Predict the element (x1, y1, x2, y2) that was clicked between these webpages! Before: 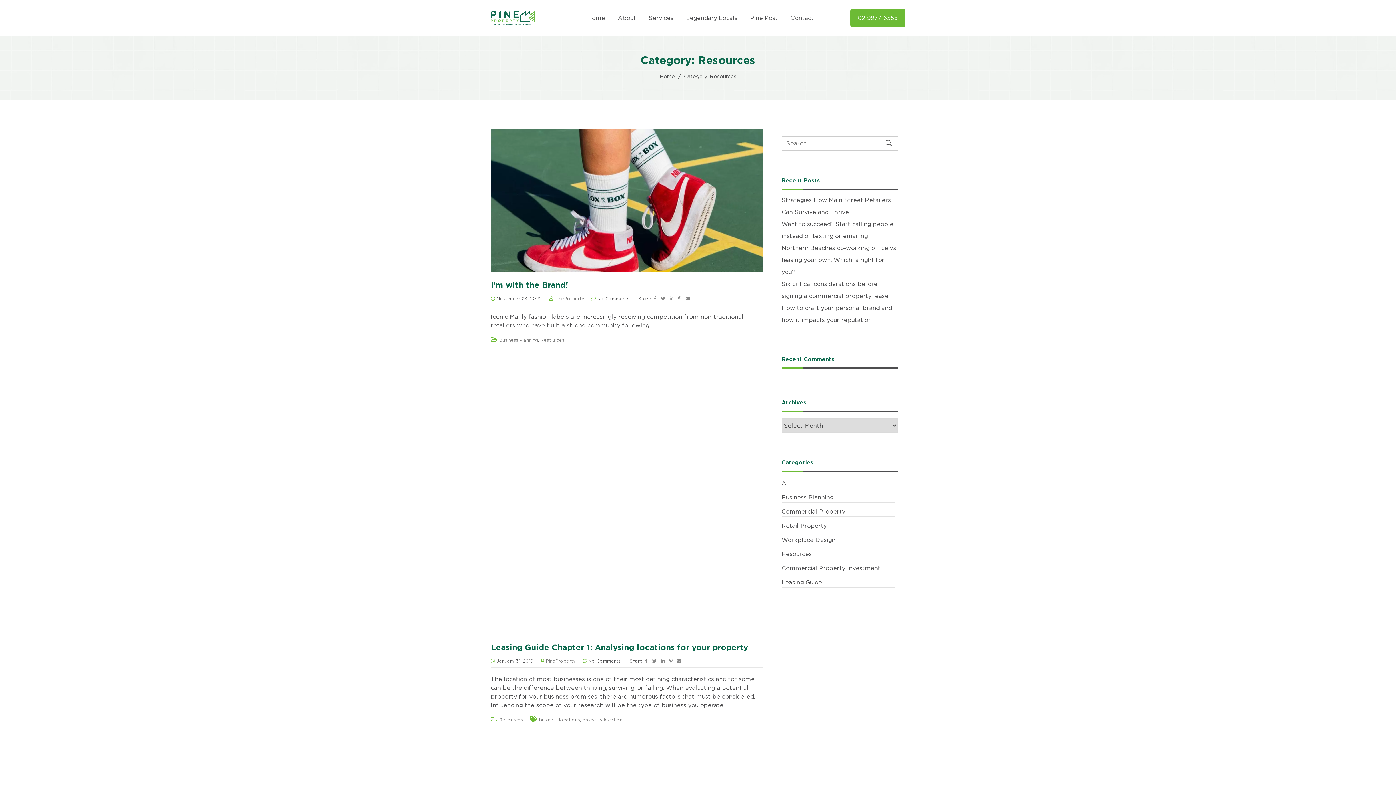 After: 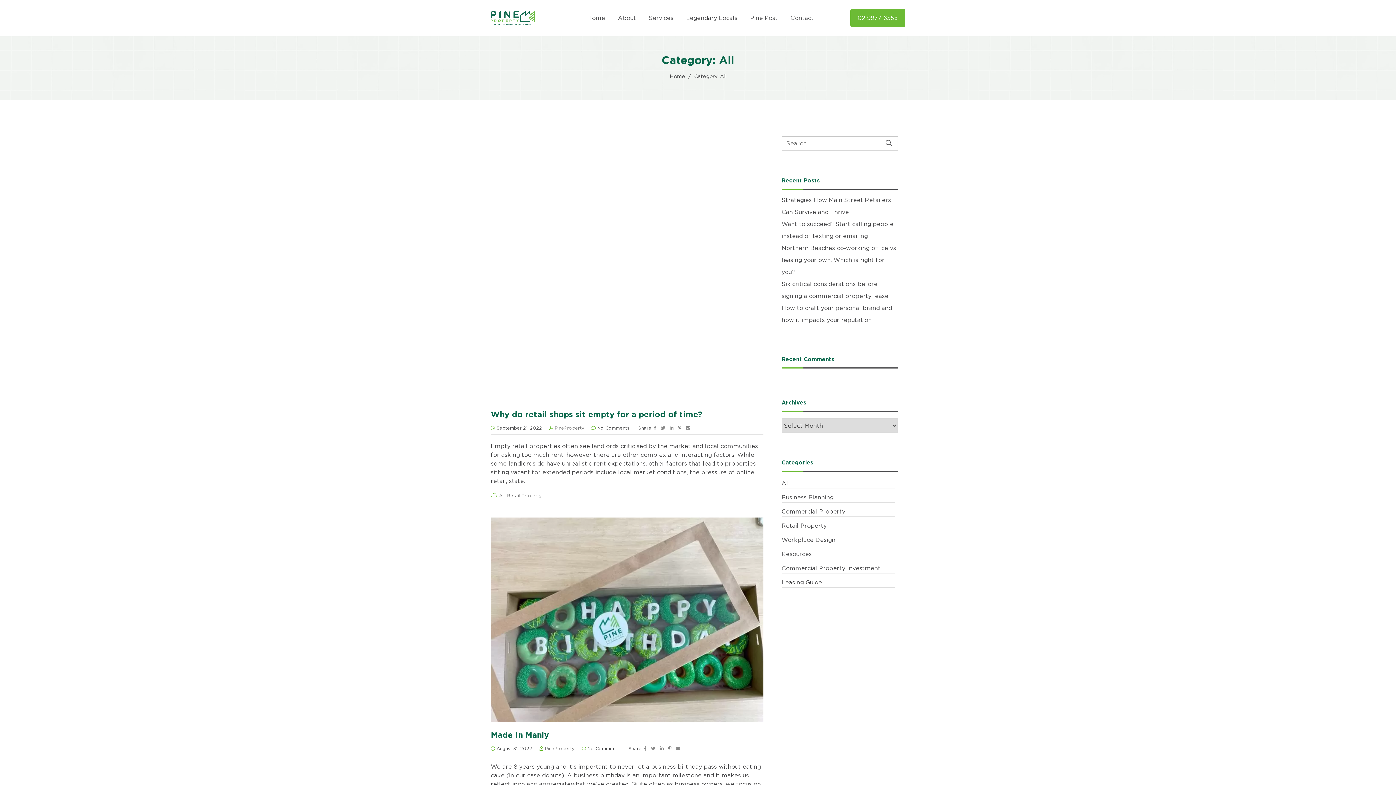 Action: label: All bbox: (781, 480, 790, 486)